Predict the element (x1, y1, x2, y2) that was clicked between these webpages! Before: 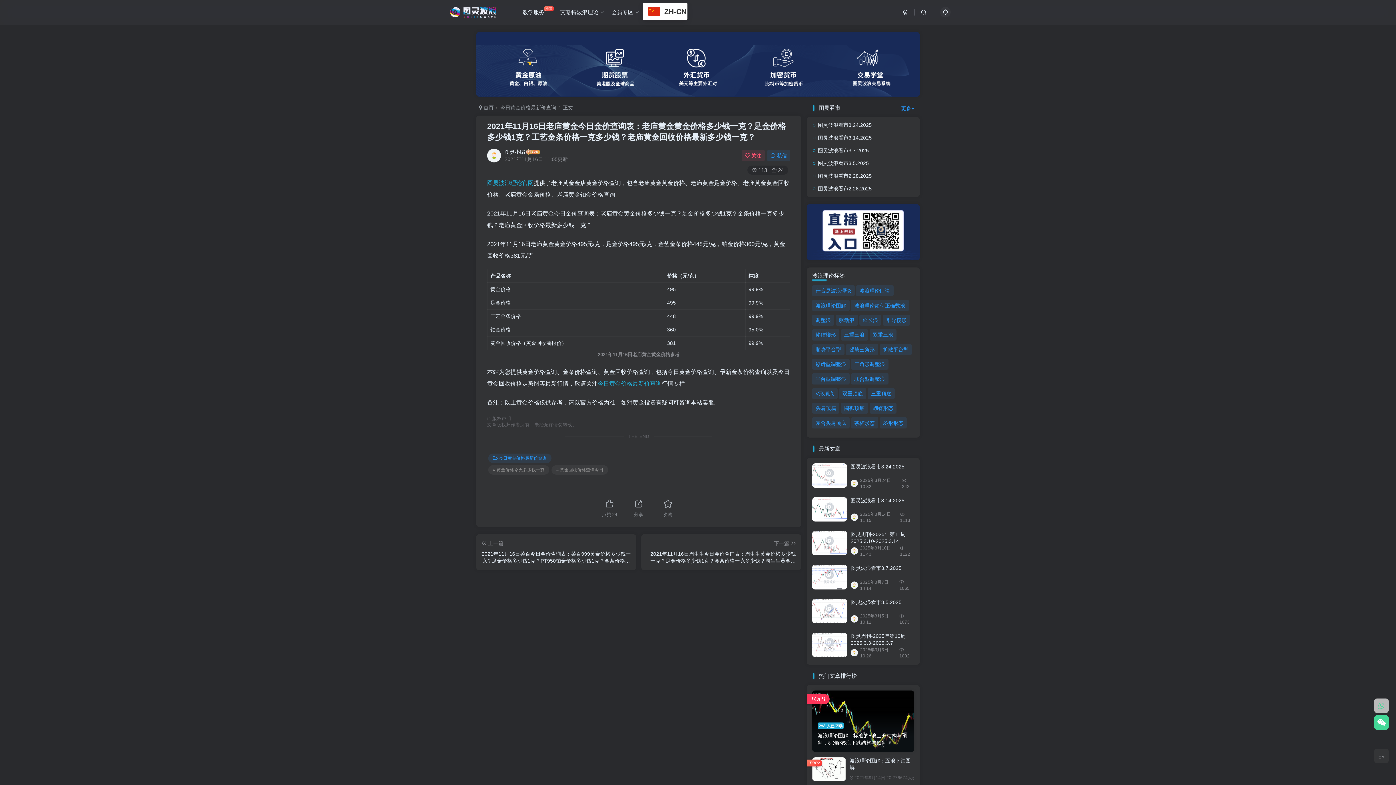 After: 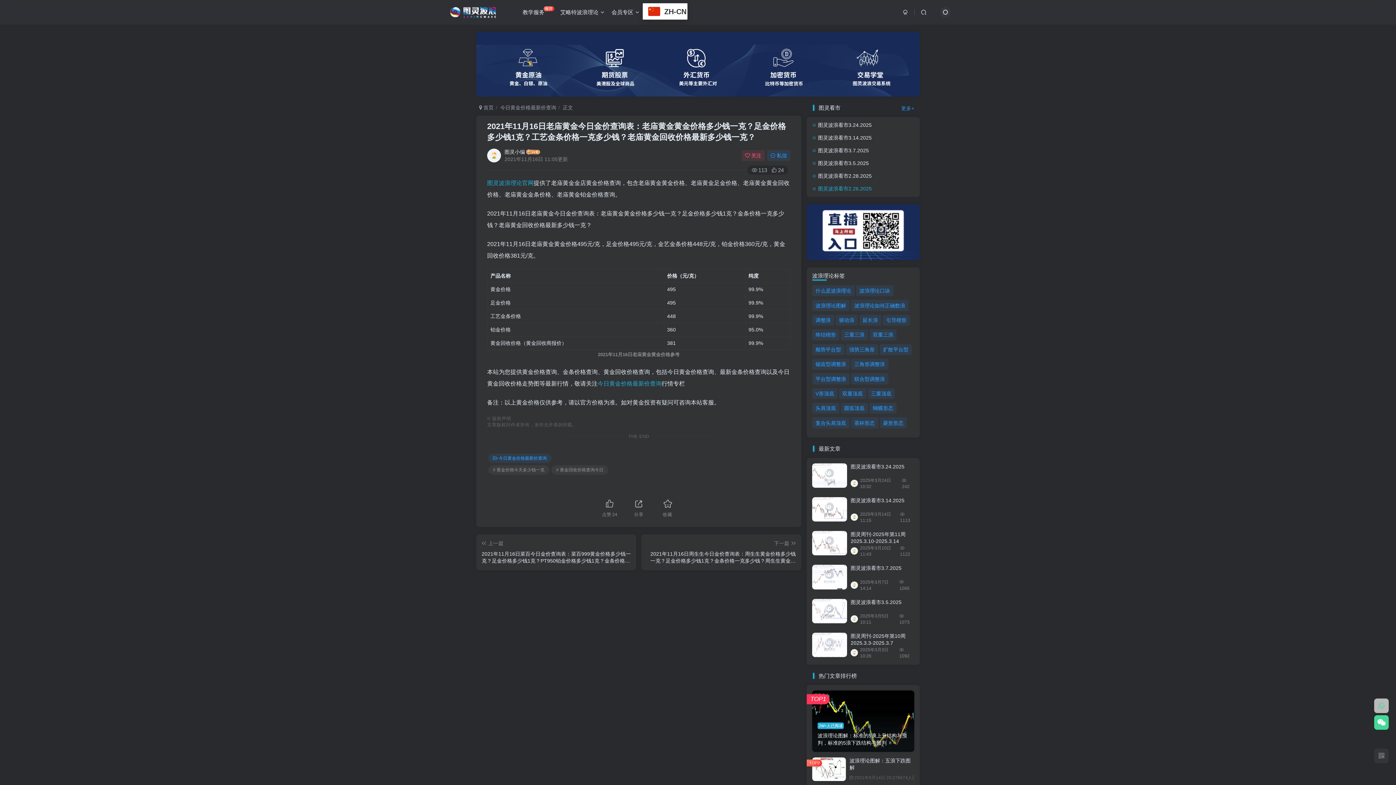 Action: bbox: (818, 185, 872, 191) label: 图灵波浪看市2.26.2025